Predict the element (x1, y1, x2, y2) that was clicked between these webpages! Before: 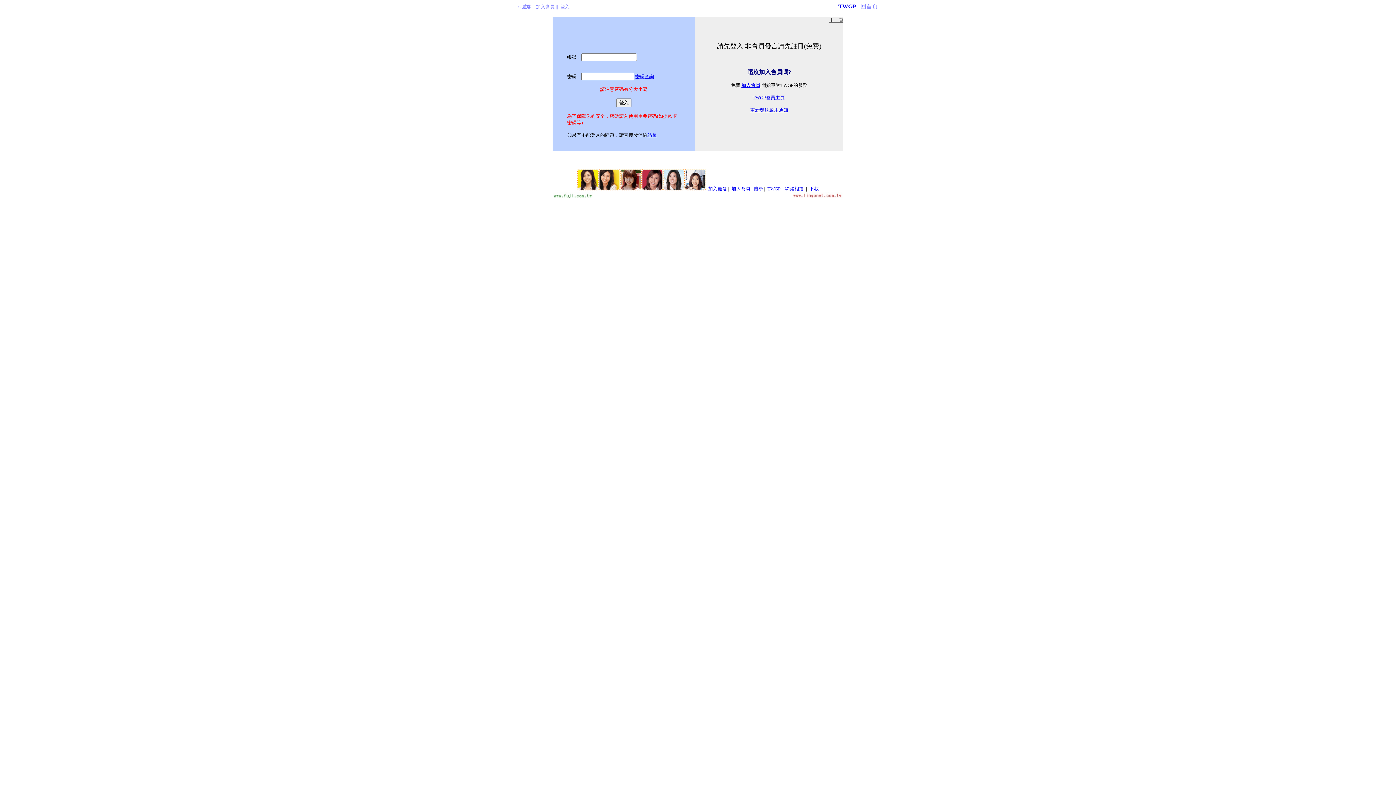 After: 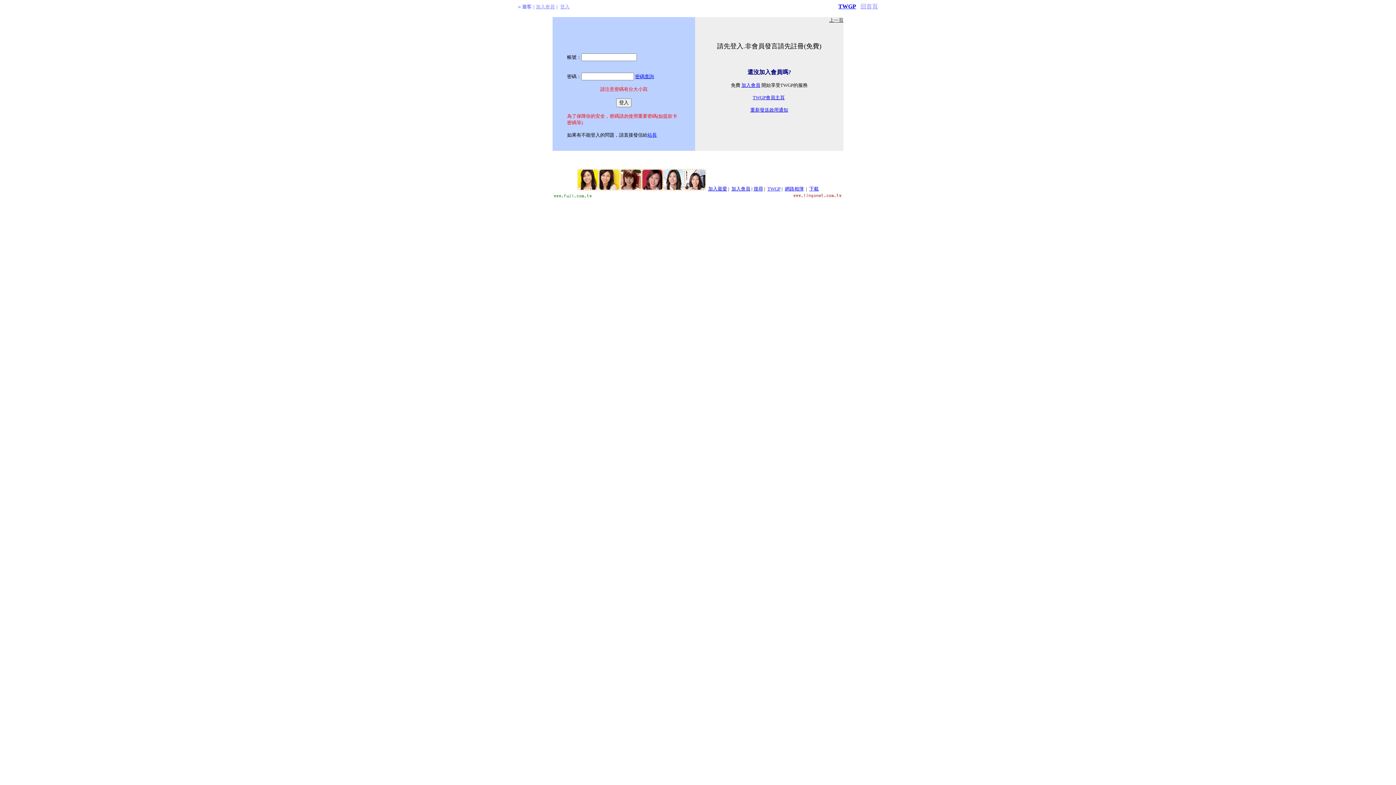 Action: label: TWGP bbox: (767, 186, 780, 191)